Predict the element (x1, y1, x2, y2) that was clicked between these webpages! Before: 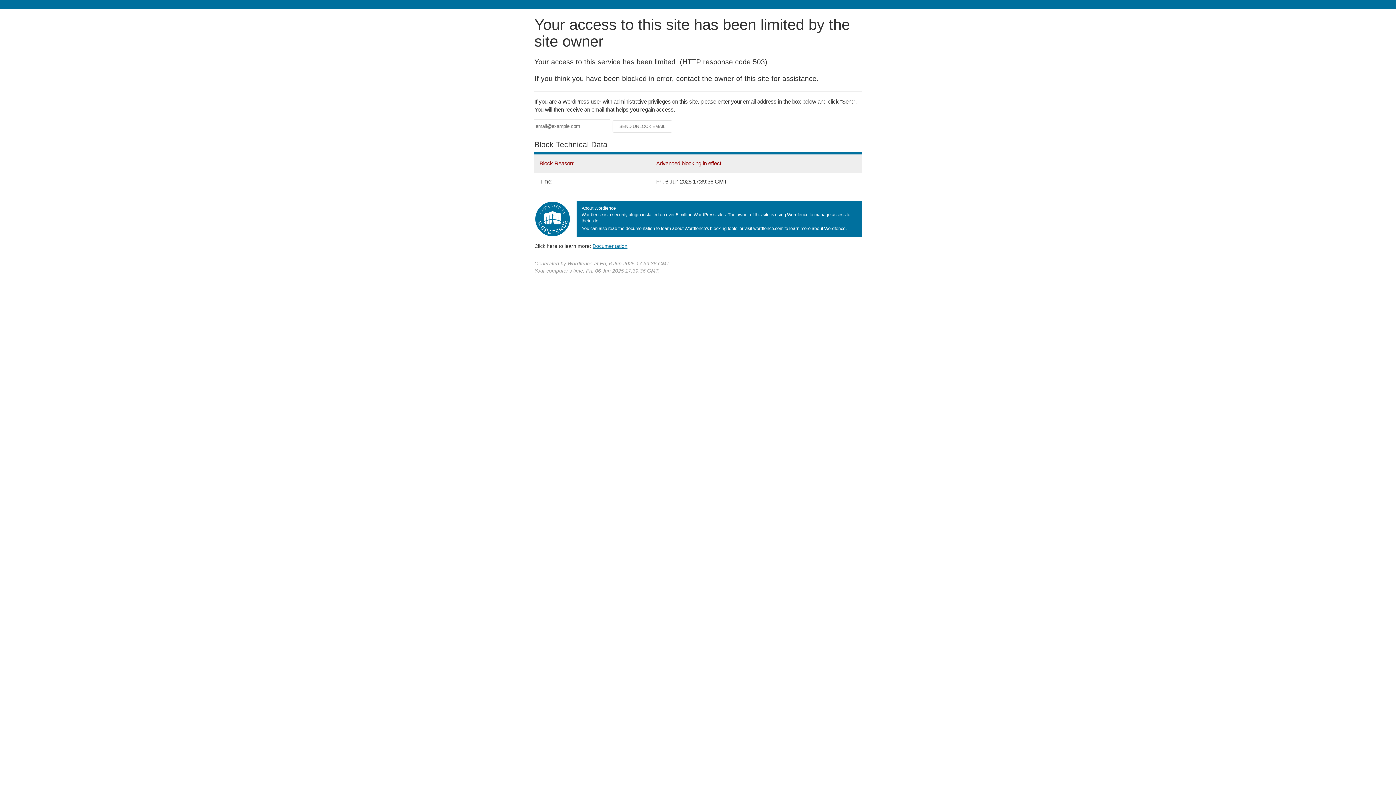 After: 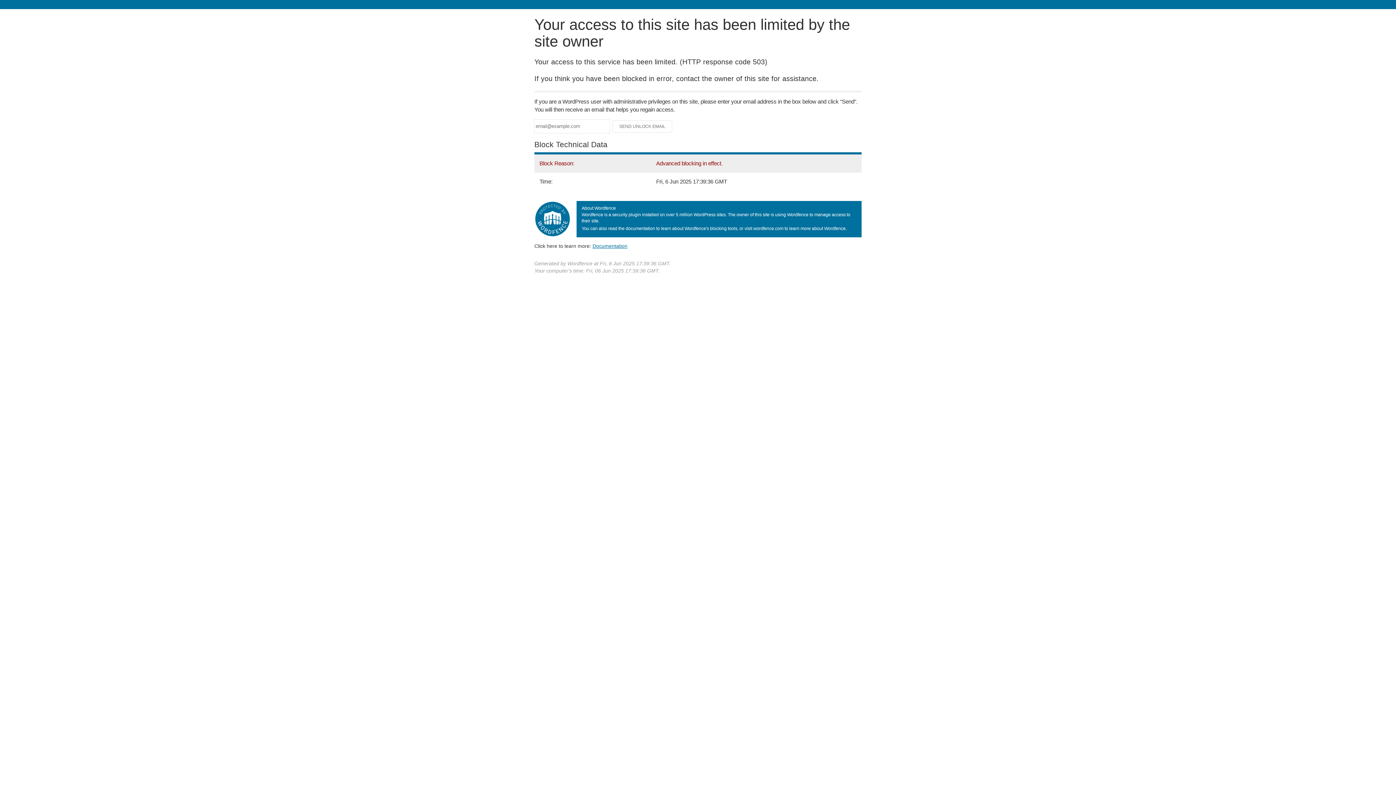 Action: bbox: (592, 243, 627, 248) label: Documentation